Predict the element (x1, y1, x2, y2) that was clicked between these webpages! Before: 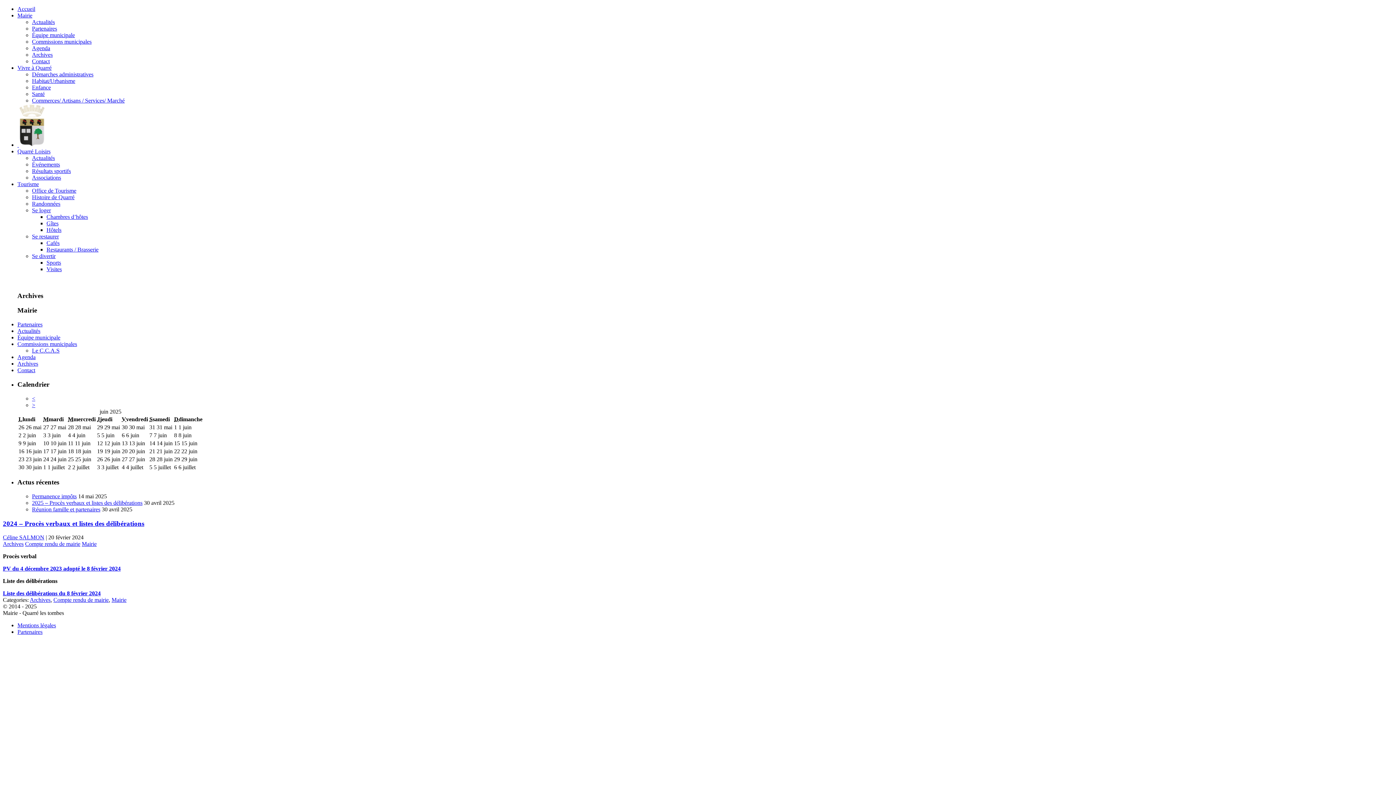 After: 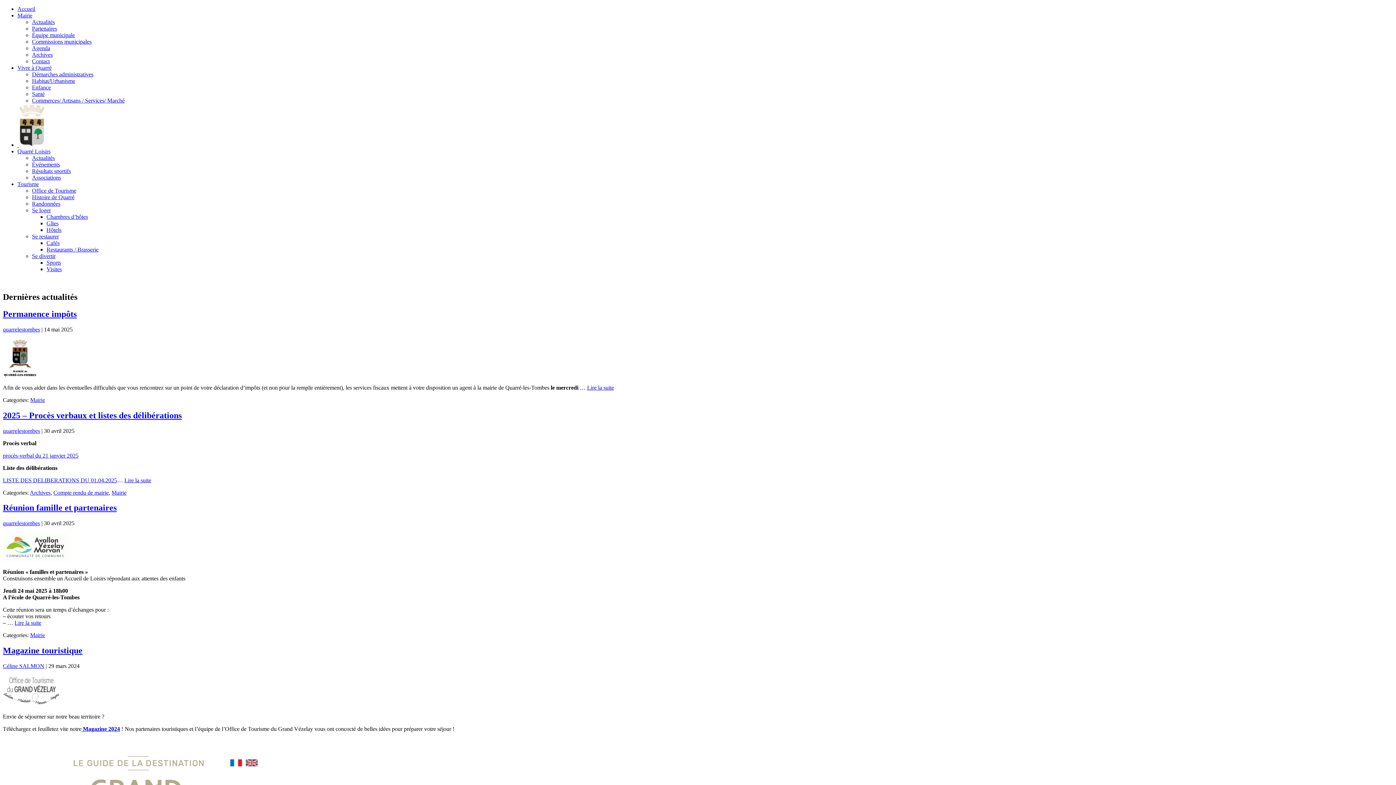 Action: bbox: (17, 5, 35, 12) label: Accueil